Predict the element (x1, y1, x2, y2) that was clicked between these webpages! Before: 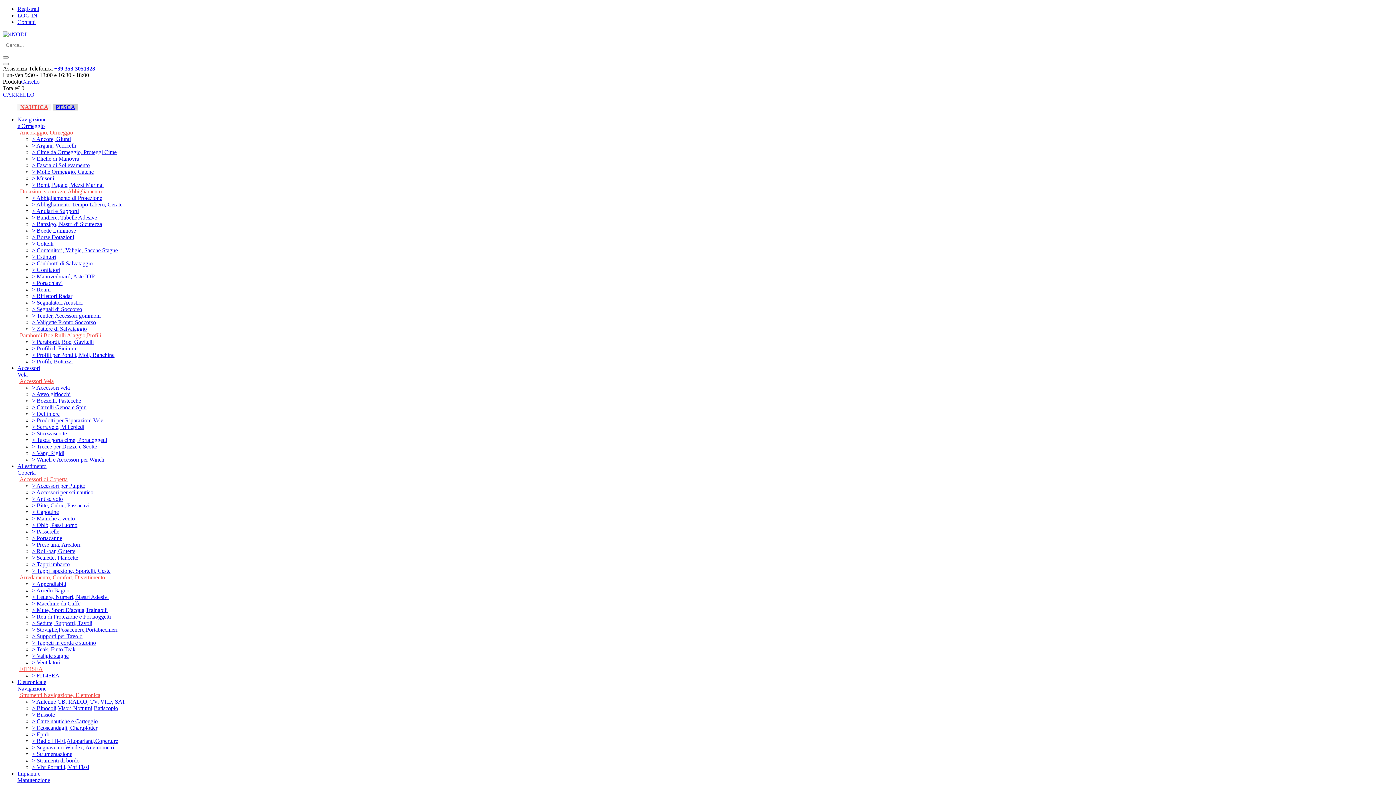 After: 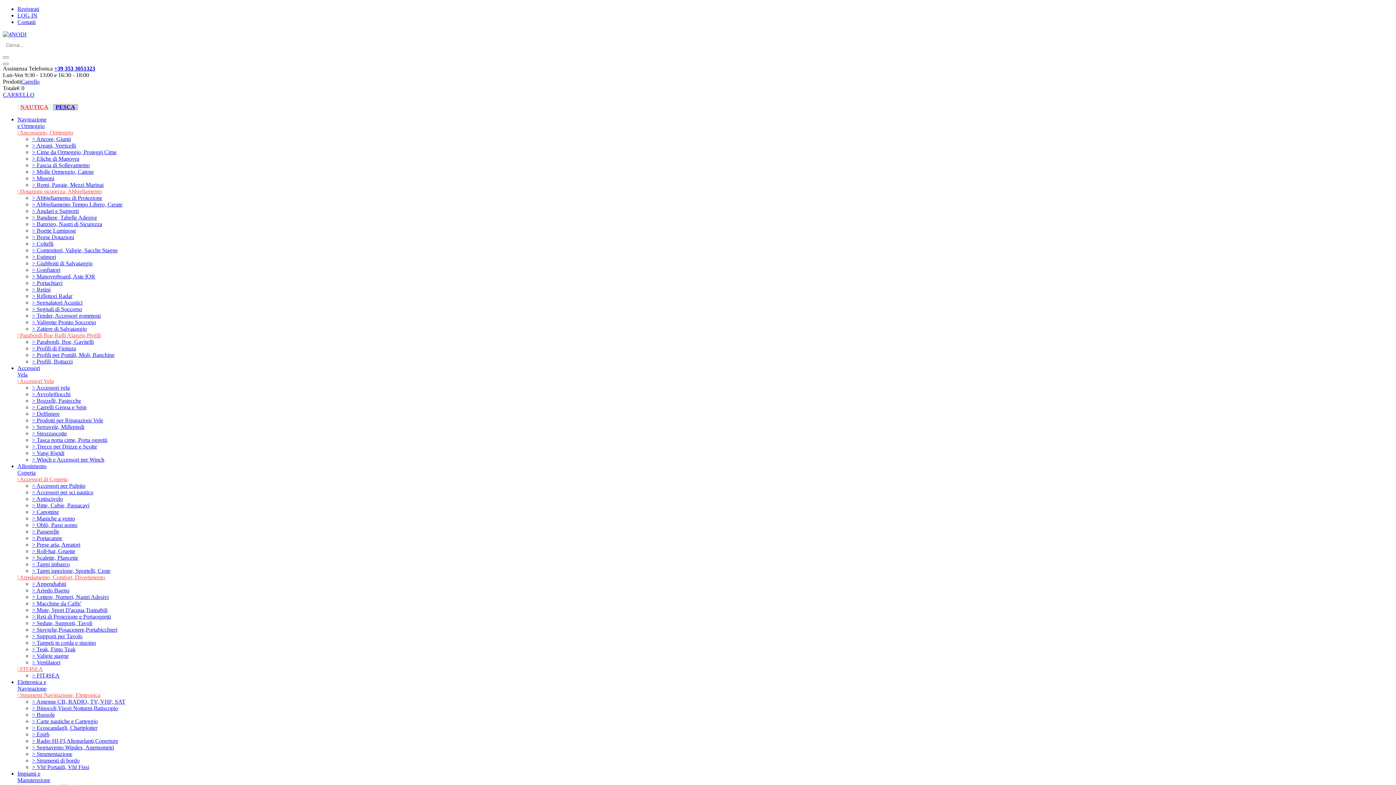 Action: bbox: (17, 116, 46, 129) label: Navigazione
e Ormeggio